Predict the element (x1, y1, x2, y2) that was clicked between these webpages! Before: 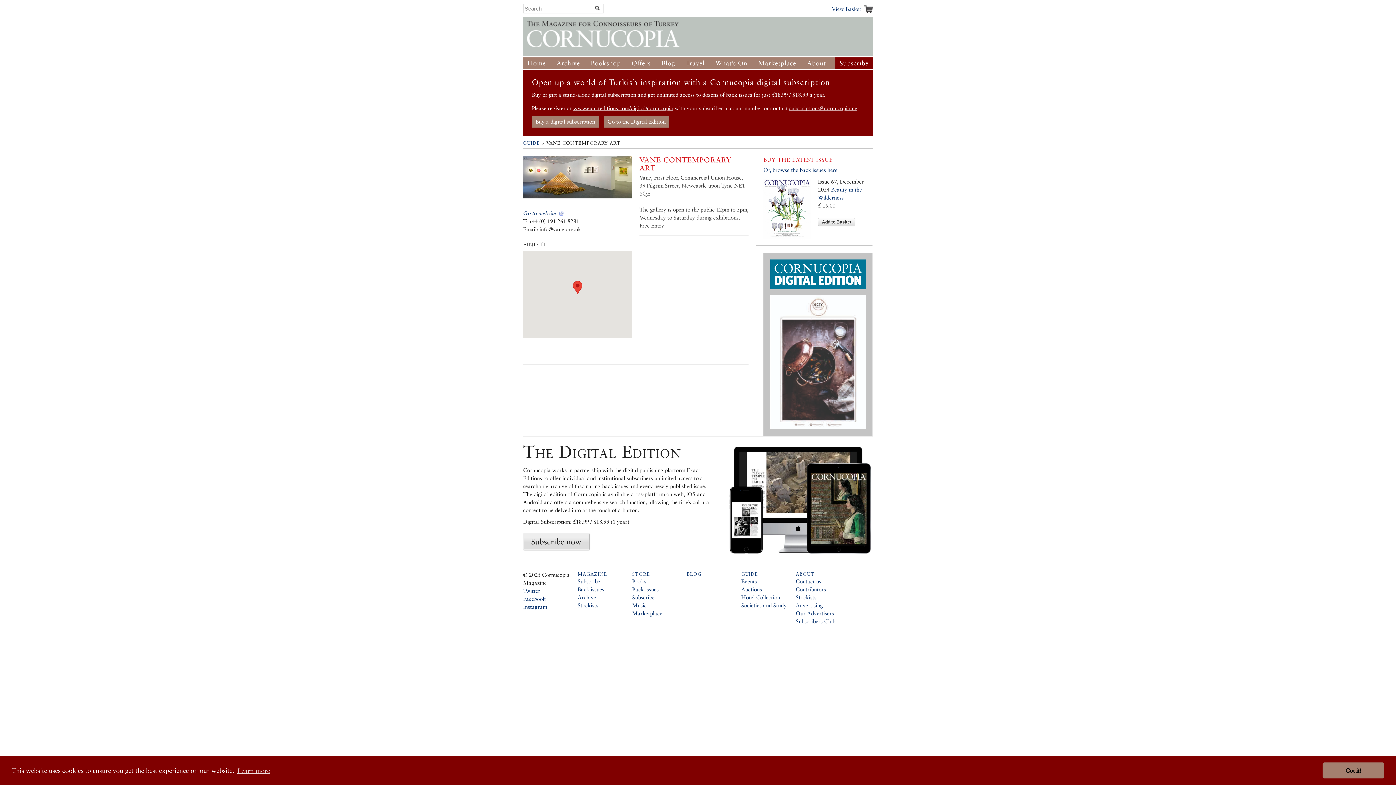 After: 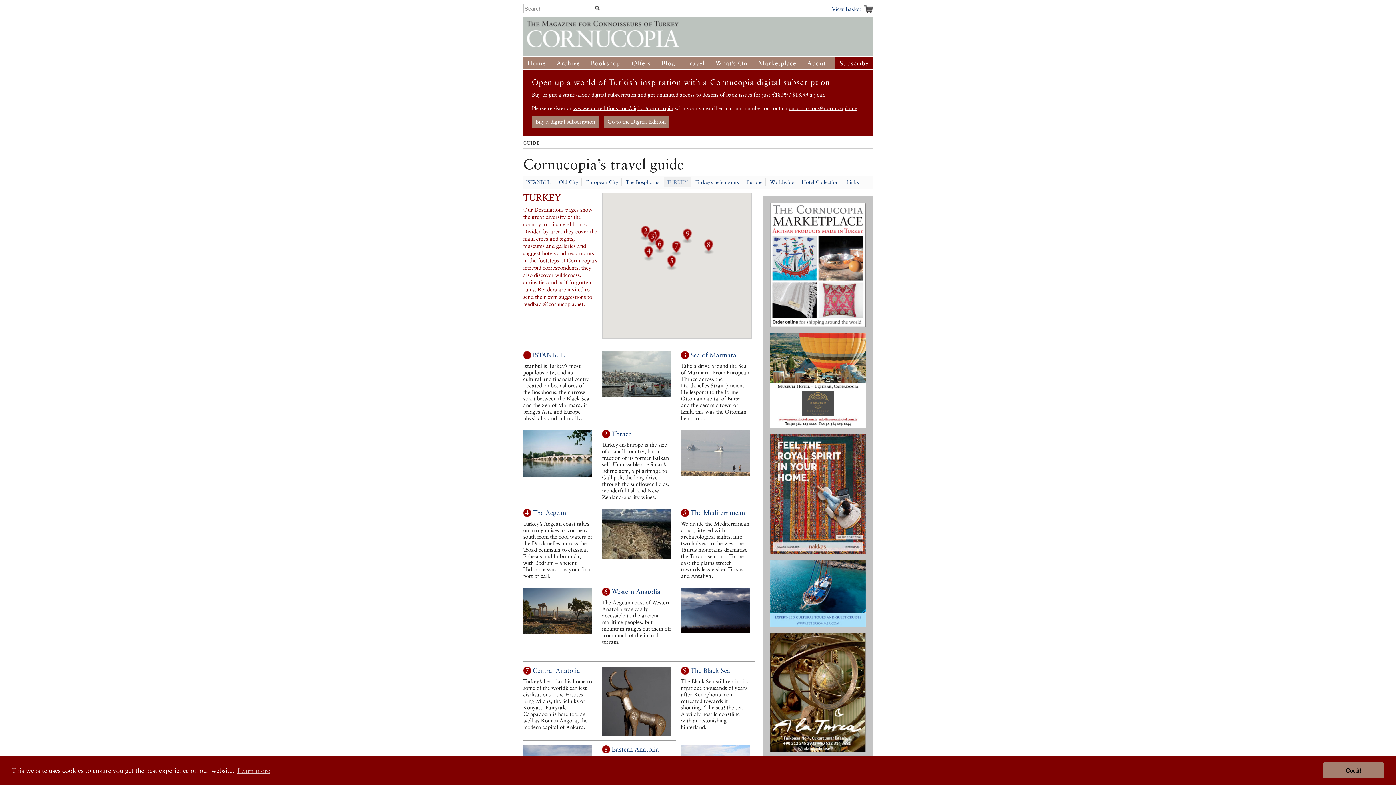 Action: label: GUIDE bbox: (523, 140, 540, 145)